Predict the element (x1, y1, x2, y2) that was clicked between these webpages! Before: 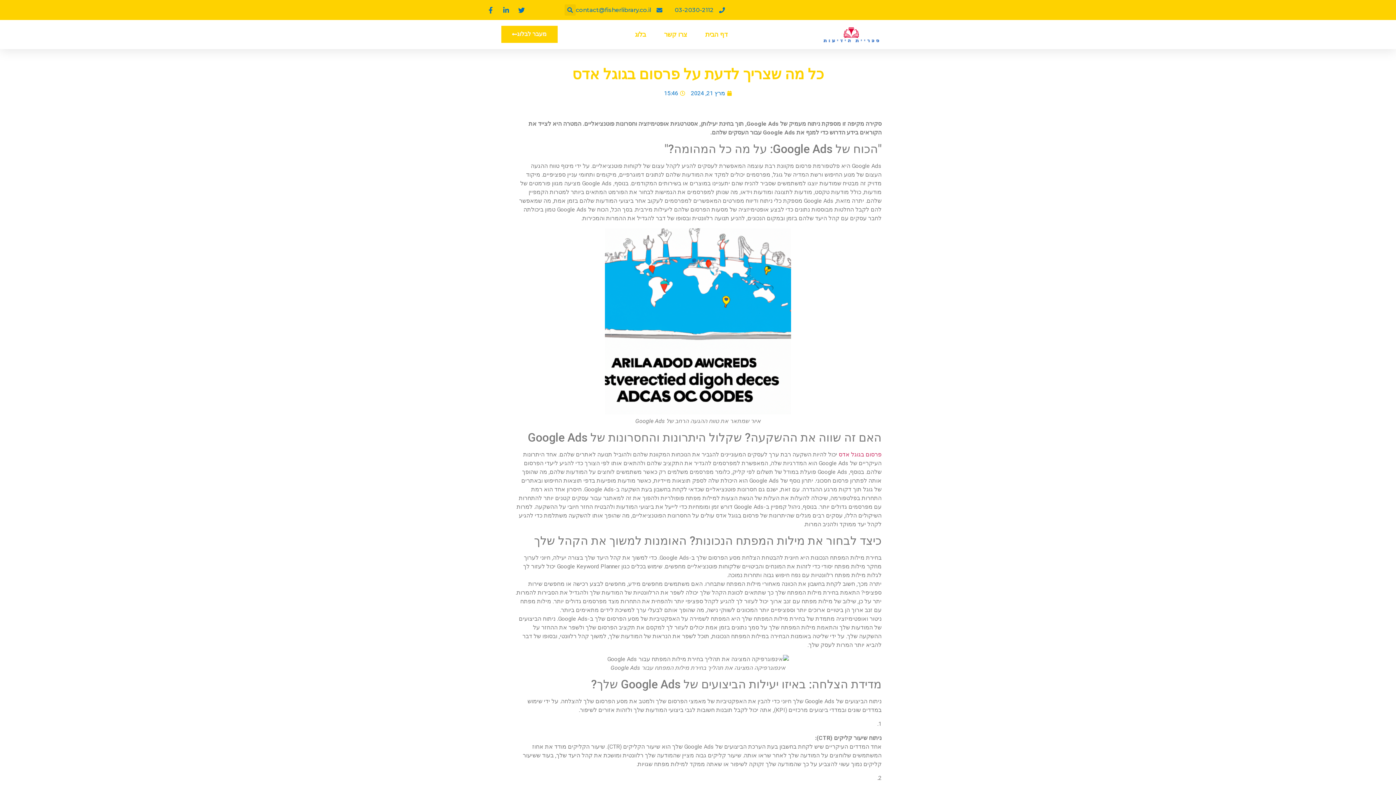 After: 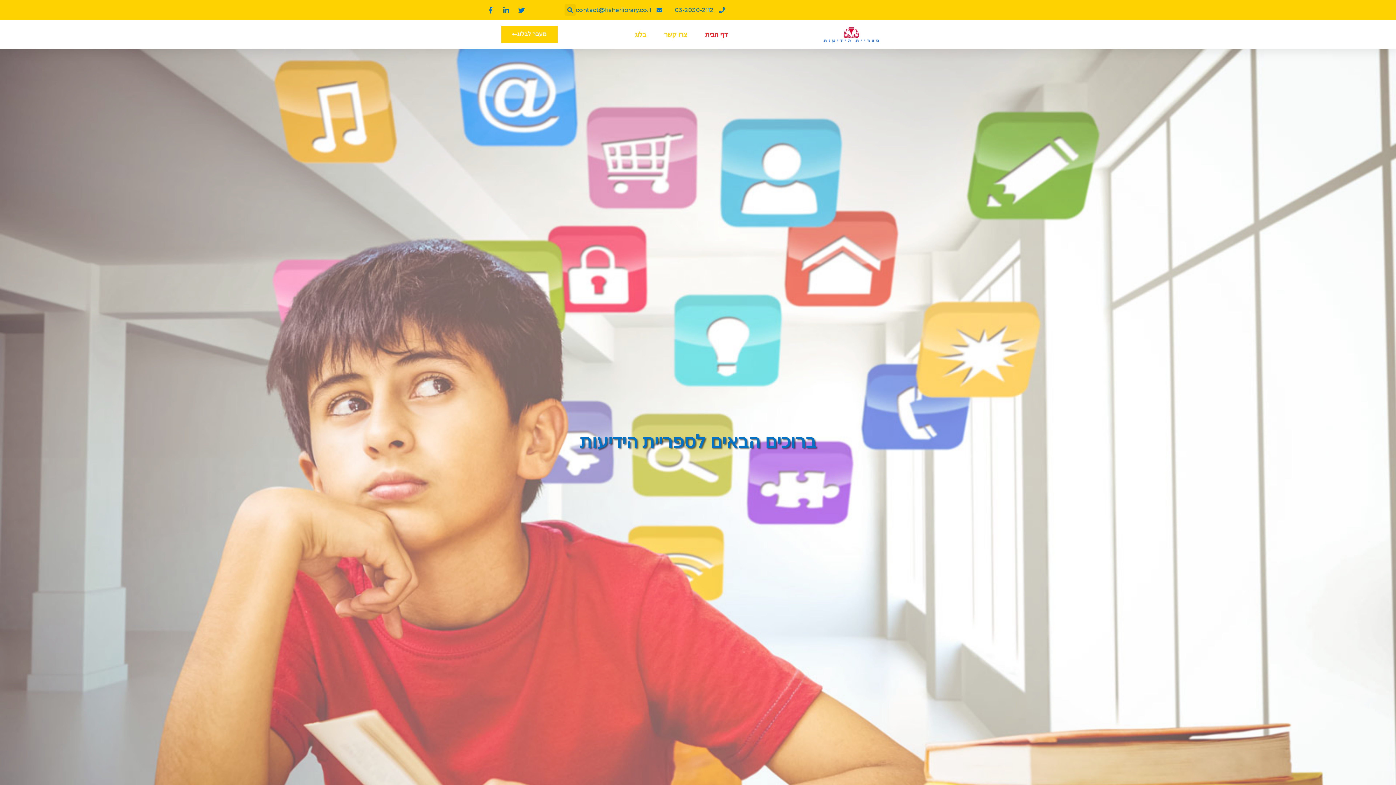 Action: bbox: (785, 25, 916, 43)